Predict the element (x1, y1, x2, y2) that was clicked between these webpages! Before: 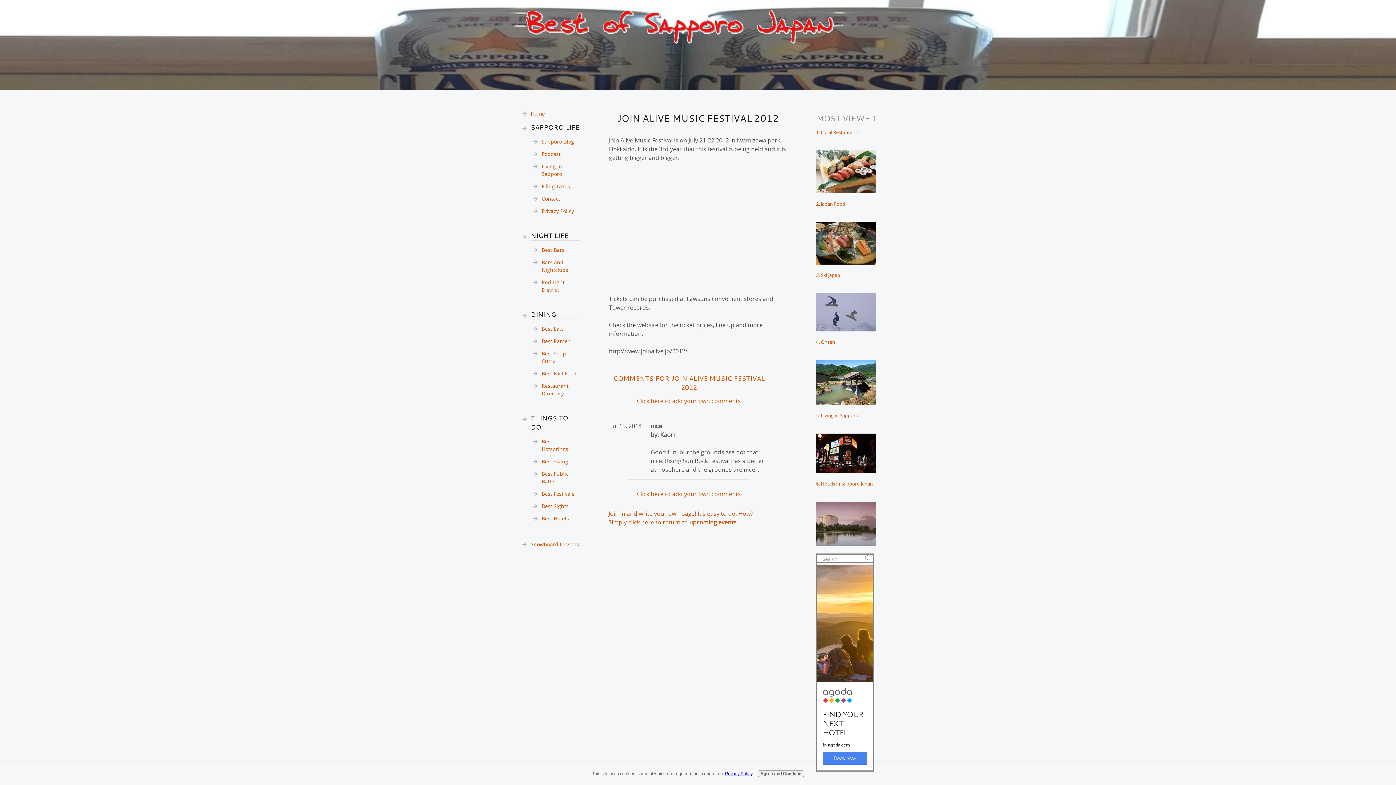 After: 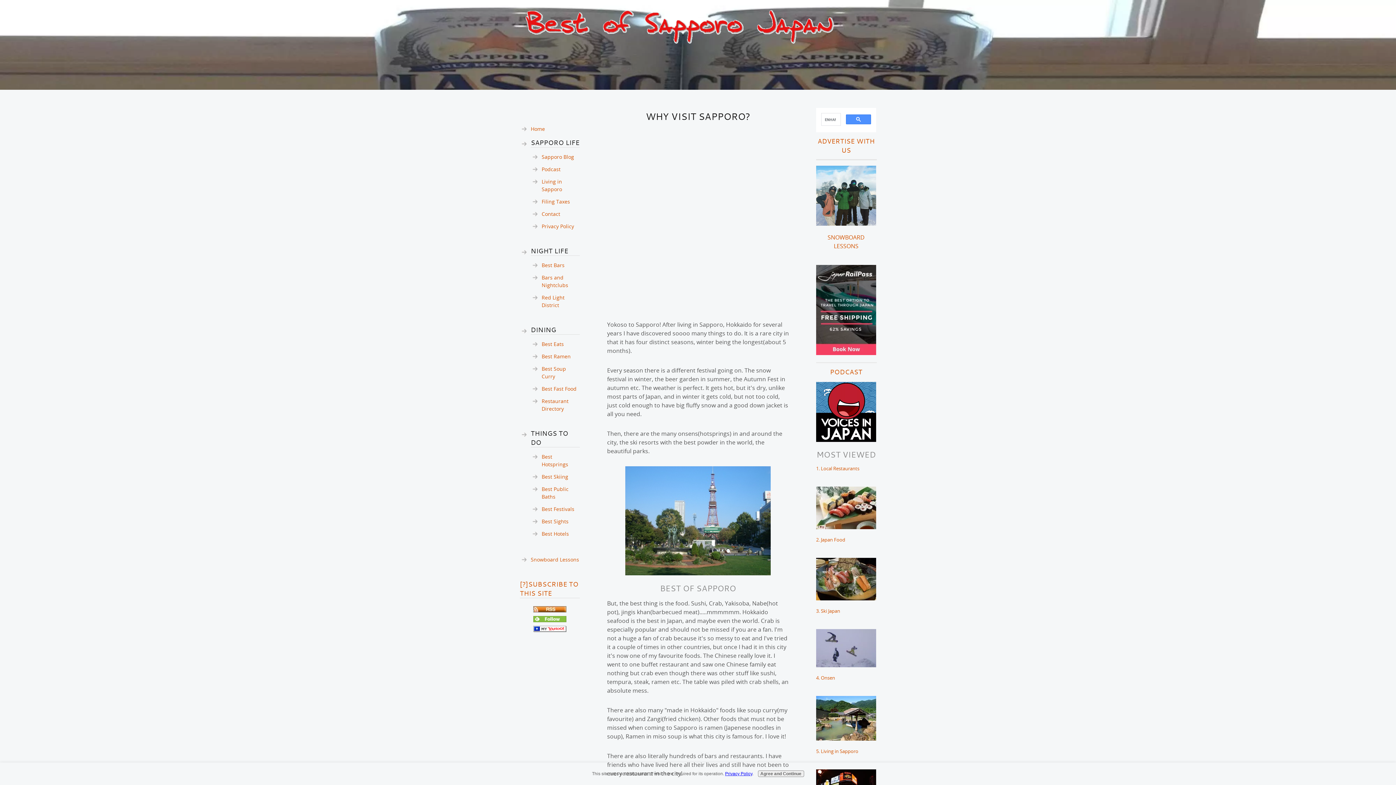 Action: bbox: (530, 108, 580, 119) label: Home